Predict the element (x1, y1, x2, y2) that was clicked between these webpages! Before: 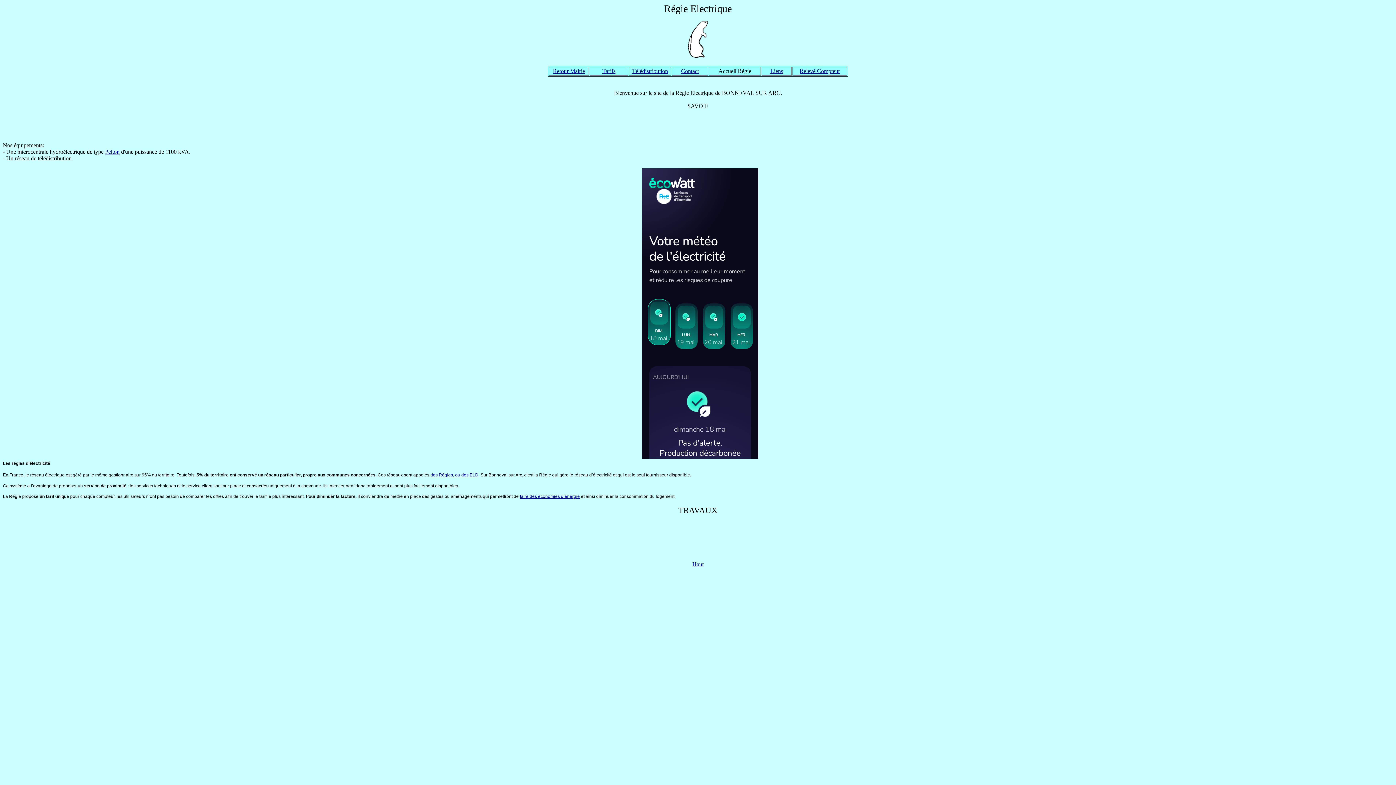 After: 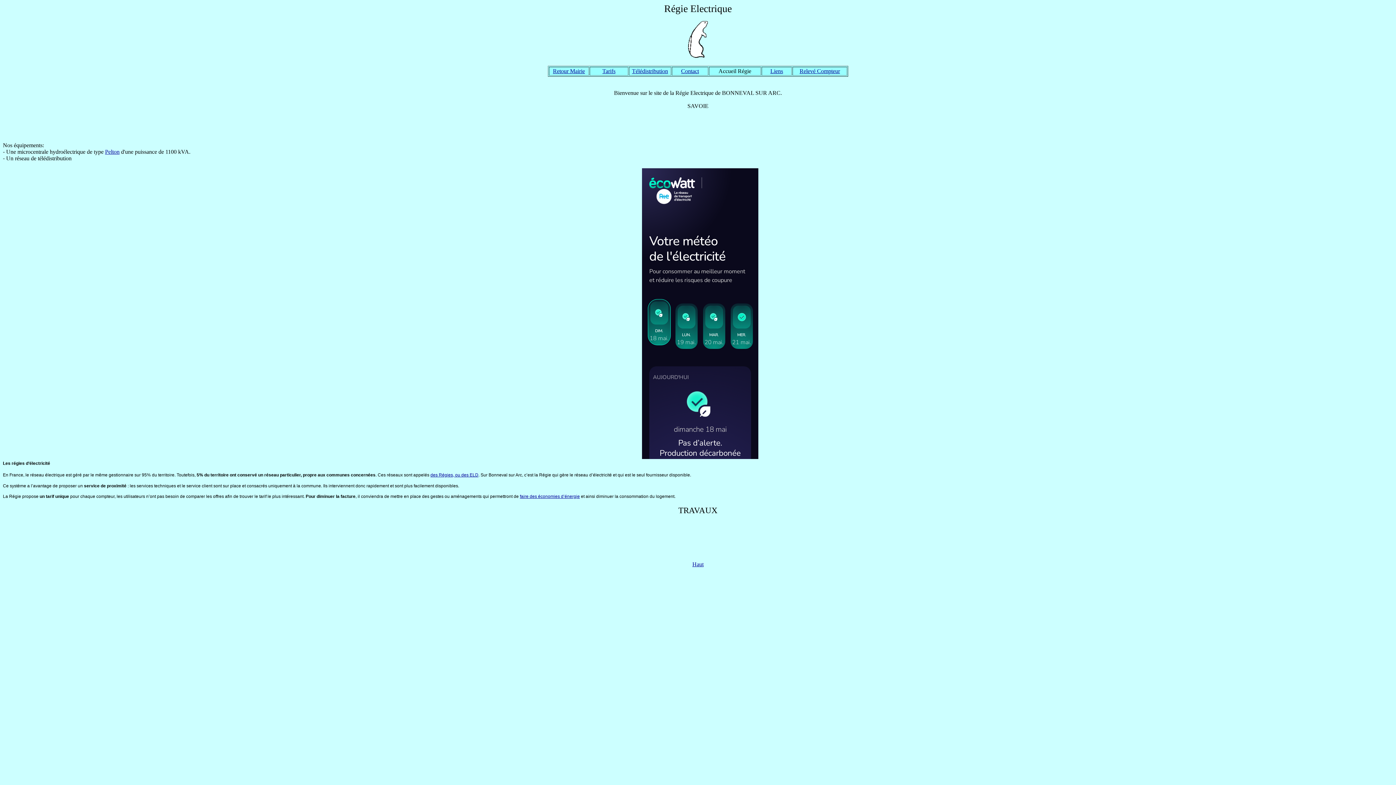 Action: label: des Régies, ou des ELD bbox: (430, 472, 478, 477)